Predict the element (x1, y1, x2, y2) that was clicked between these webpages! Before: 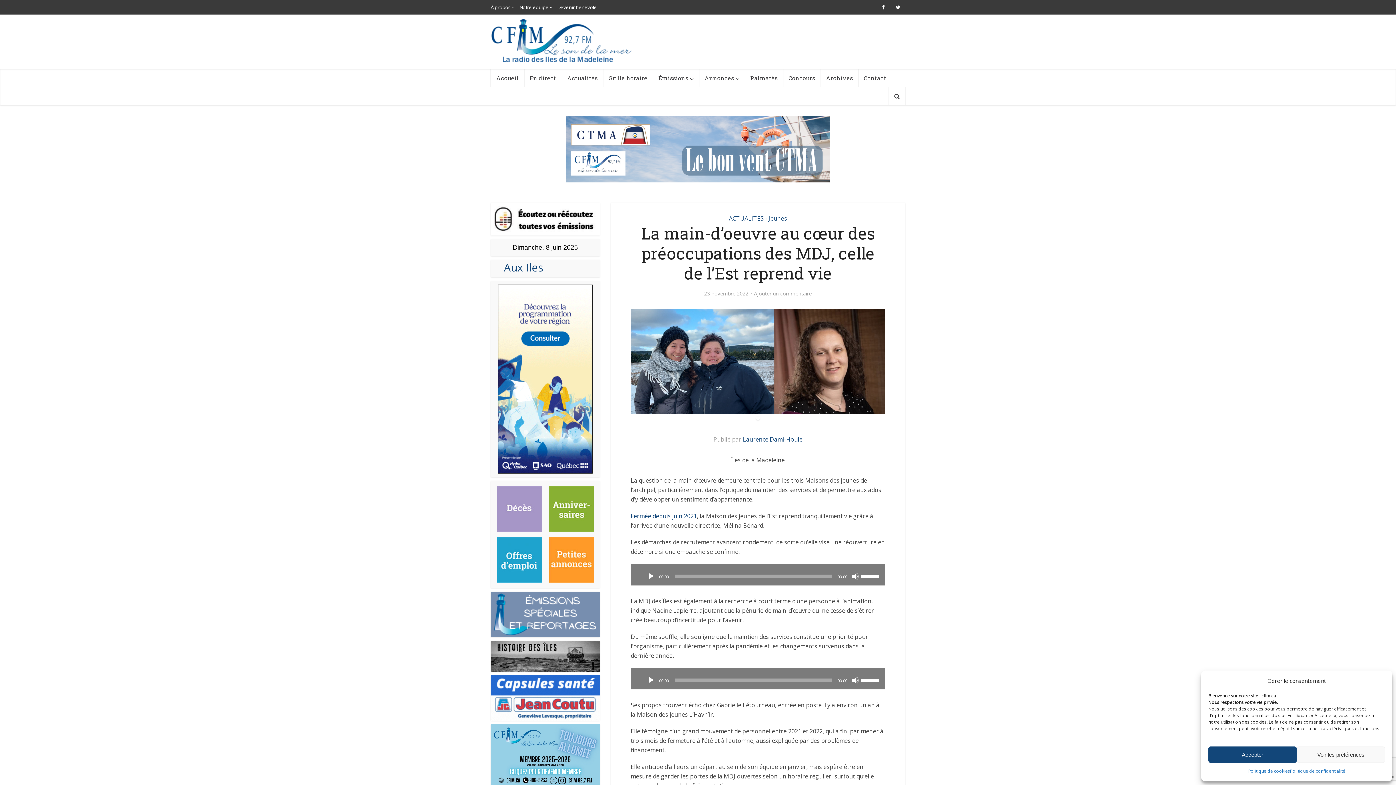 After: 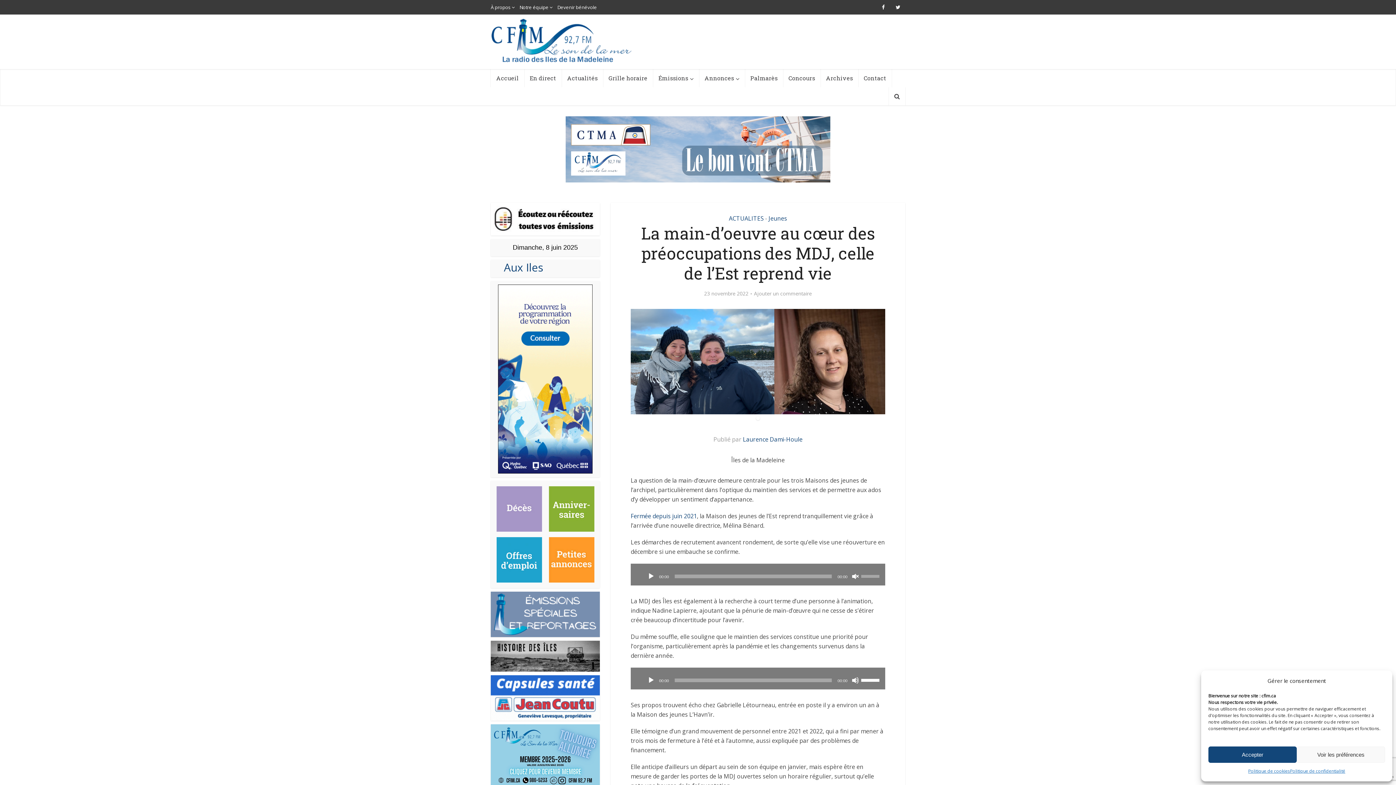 Action: label: Muet bbox: (852, 573, 859, 580)